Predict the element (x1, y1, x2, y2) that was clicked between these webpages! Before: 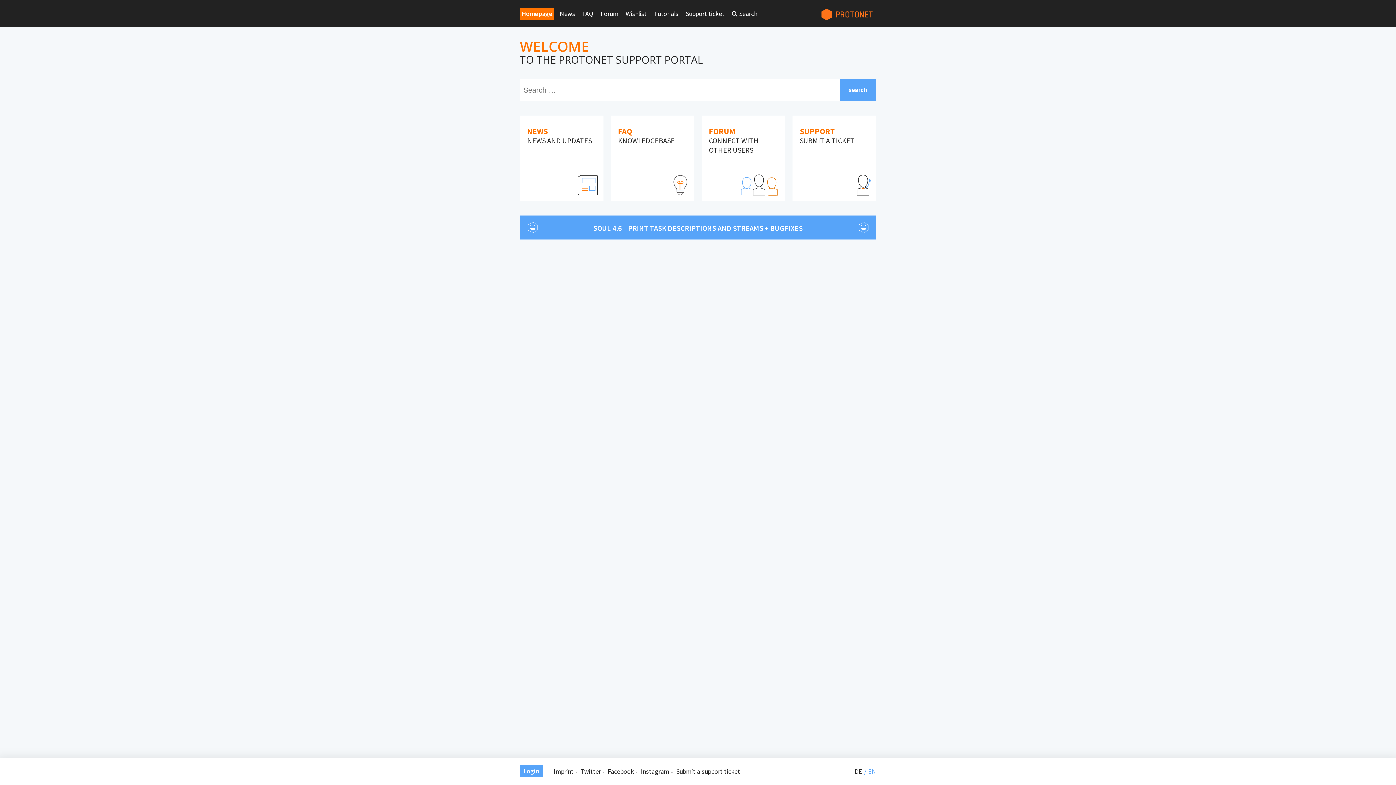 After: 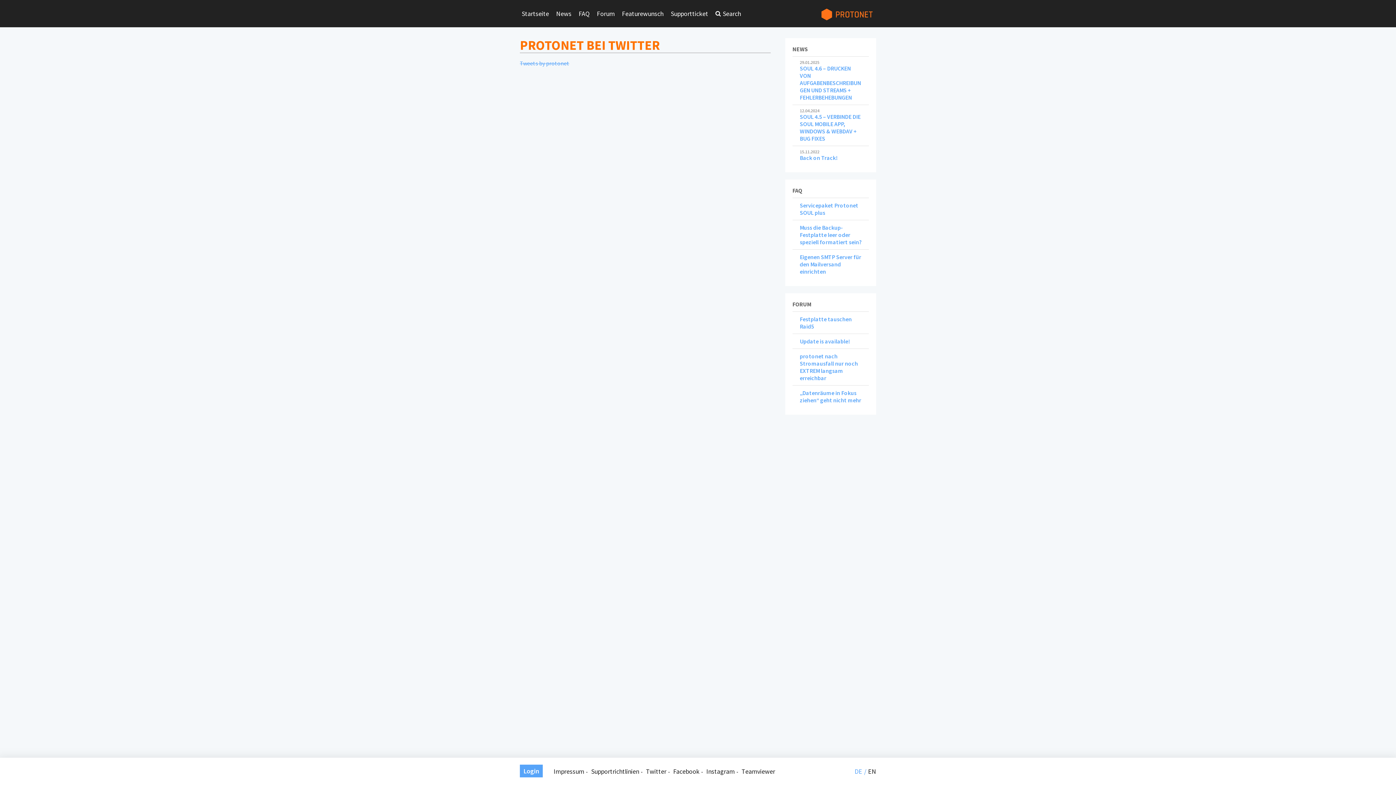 Action: label: Twitter bbox: (580, 767, 601, 776)